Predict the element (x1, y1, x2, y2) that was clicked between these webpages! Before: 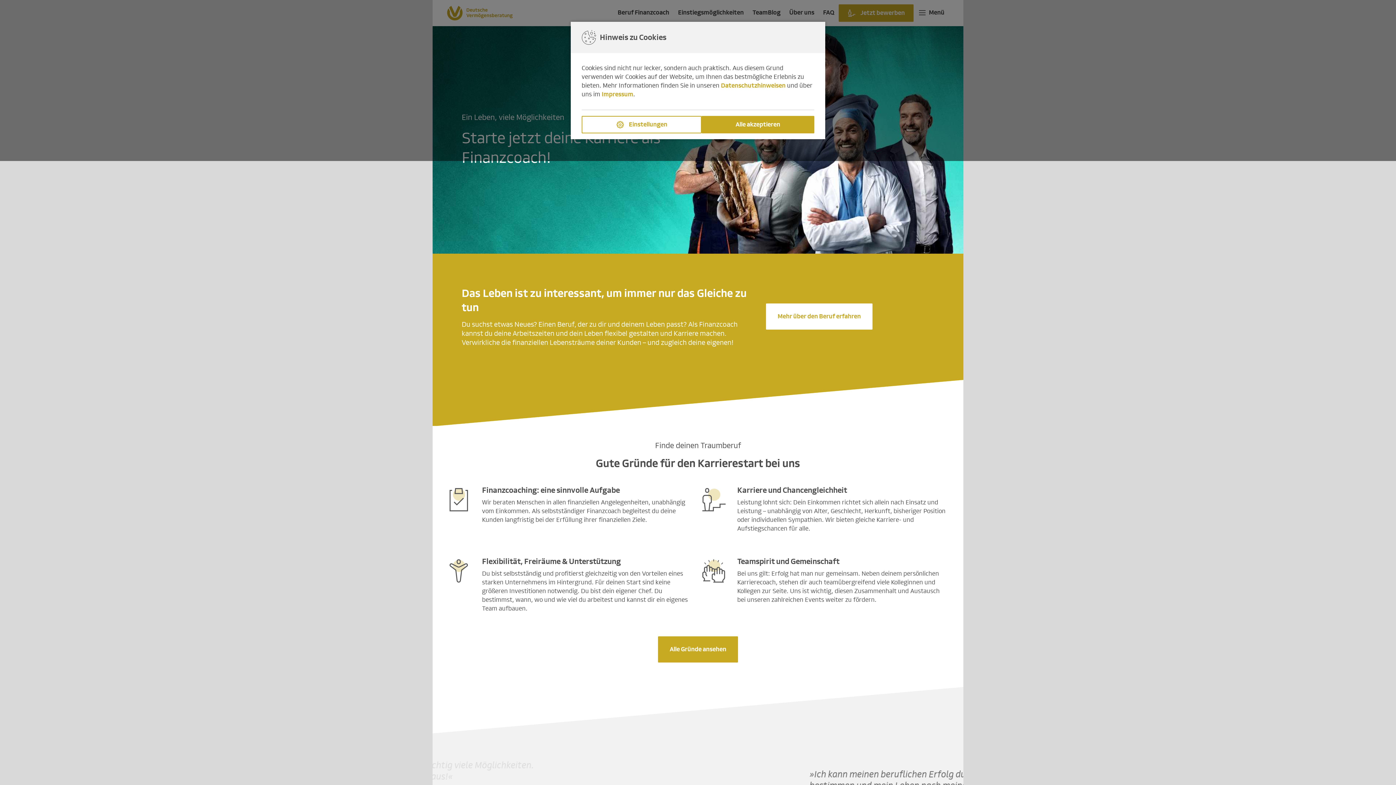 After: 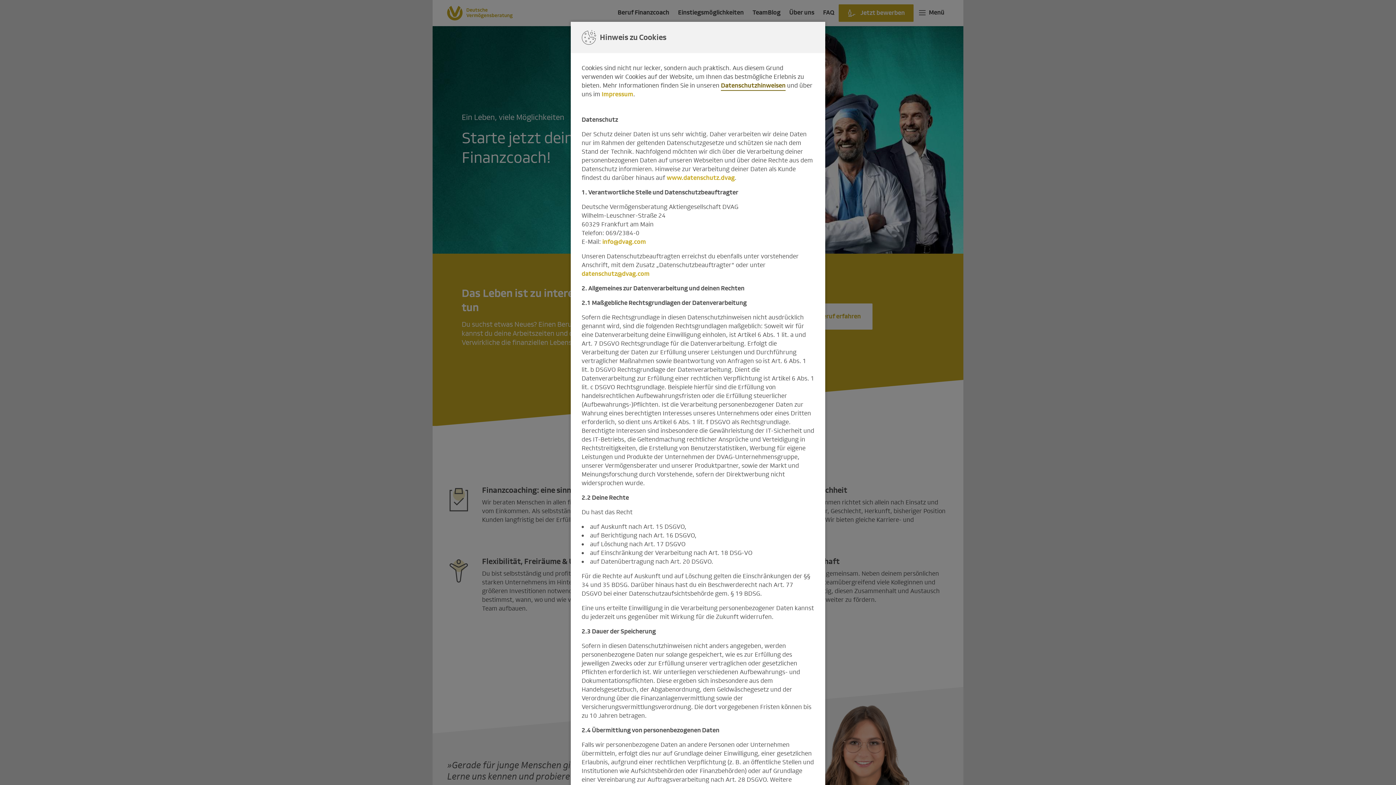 Action: bbox: (721, 81, 785, 90) label: Datenschutzhinweisen